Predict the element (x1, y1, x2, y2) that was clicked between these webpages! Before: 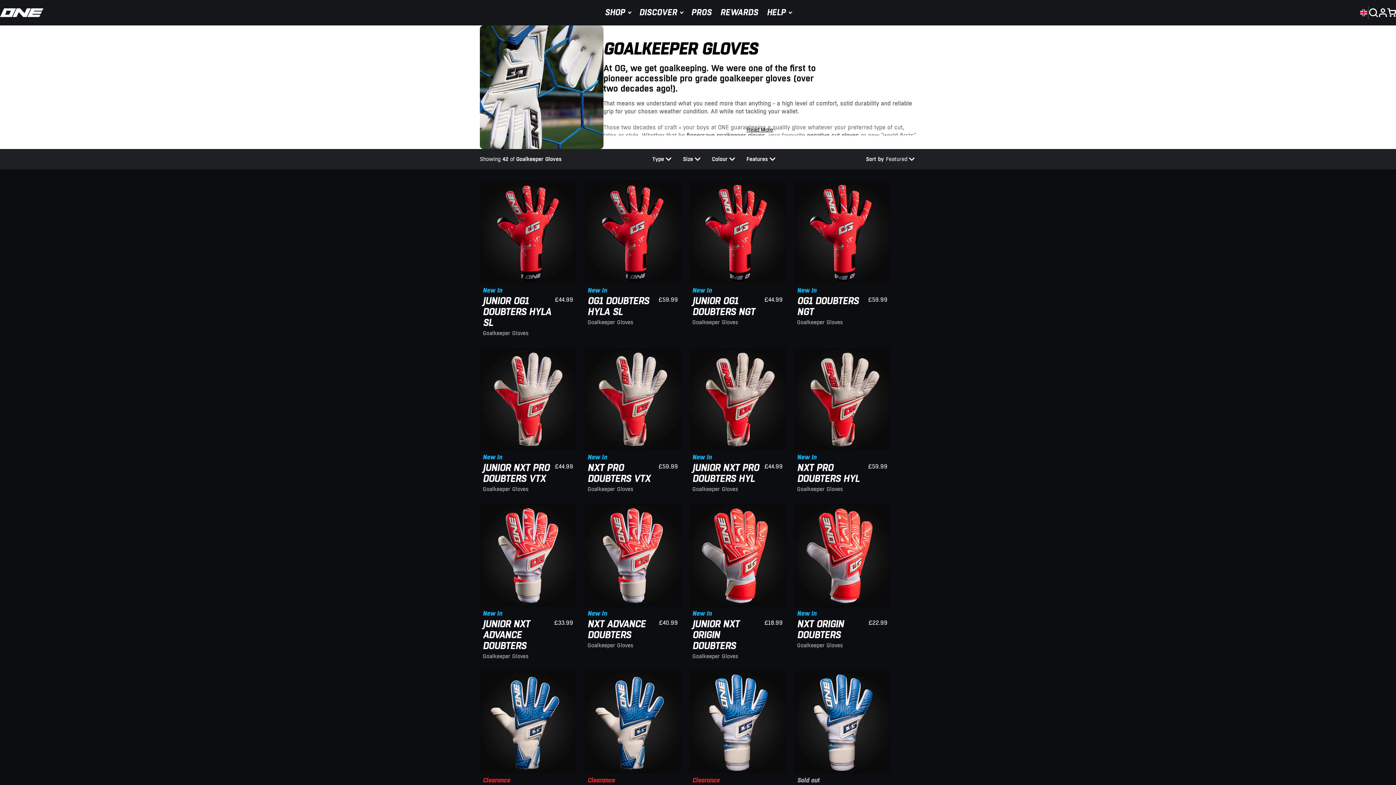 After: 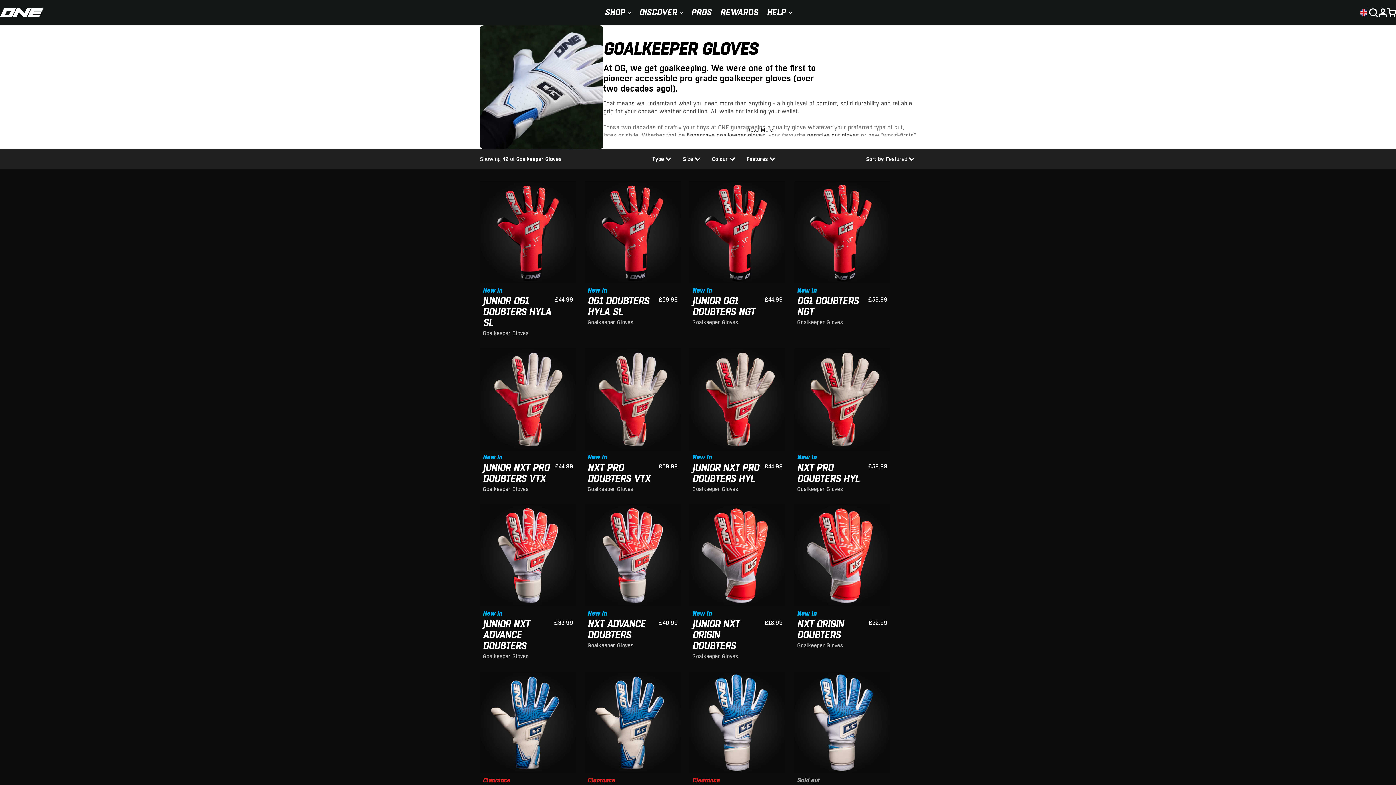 Action: label: Goalkeeper Gloves bbox: (587, 641, 659, 649)